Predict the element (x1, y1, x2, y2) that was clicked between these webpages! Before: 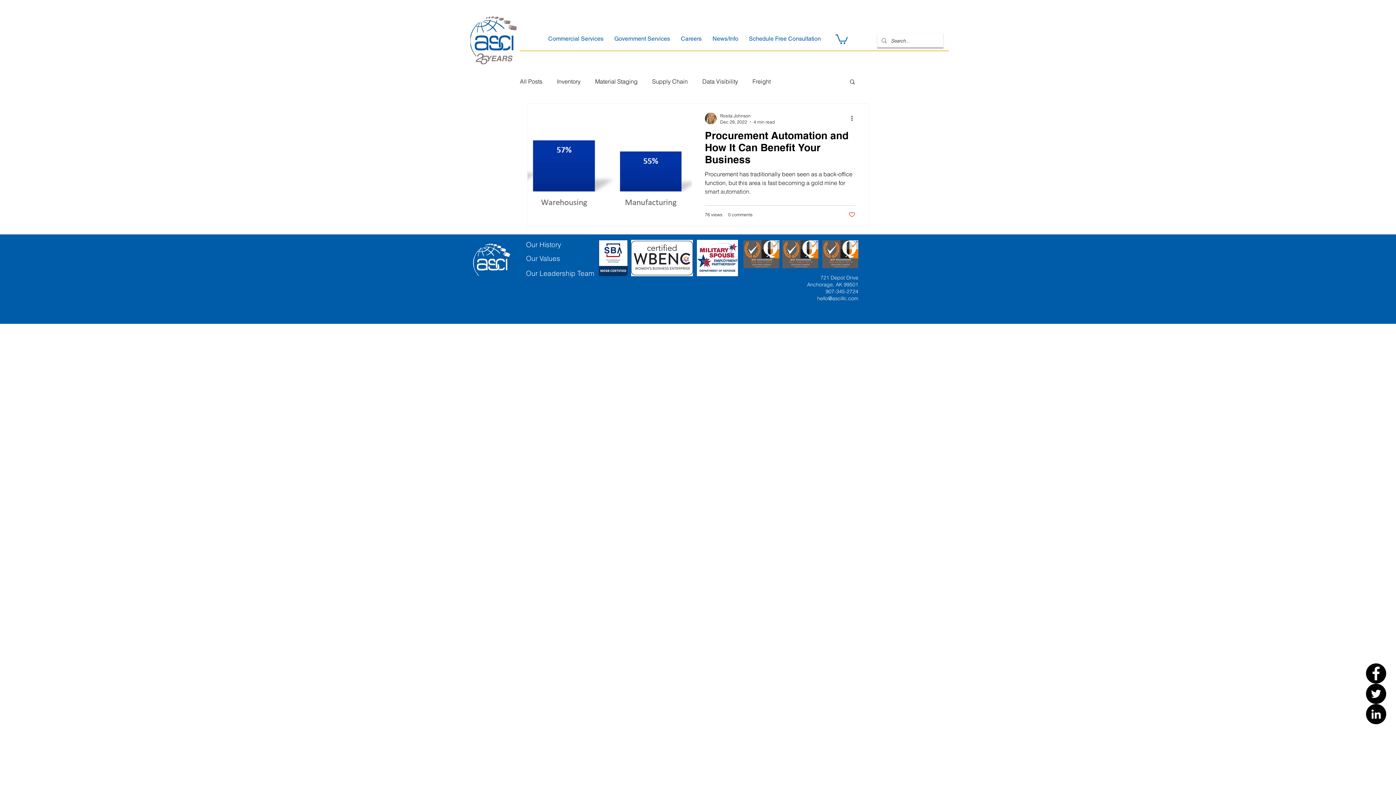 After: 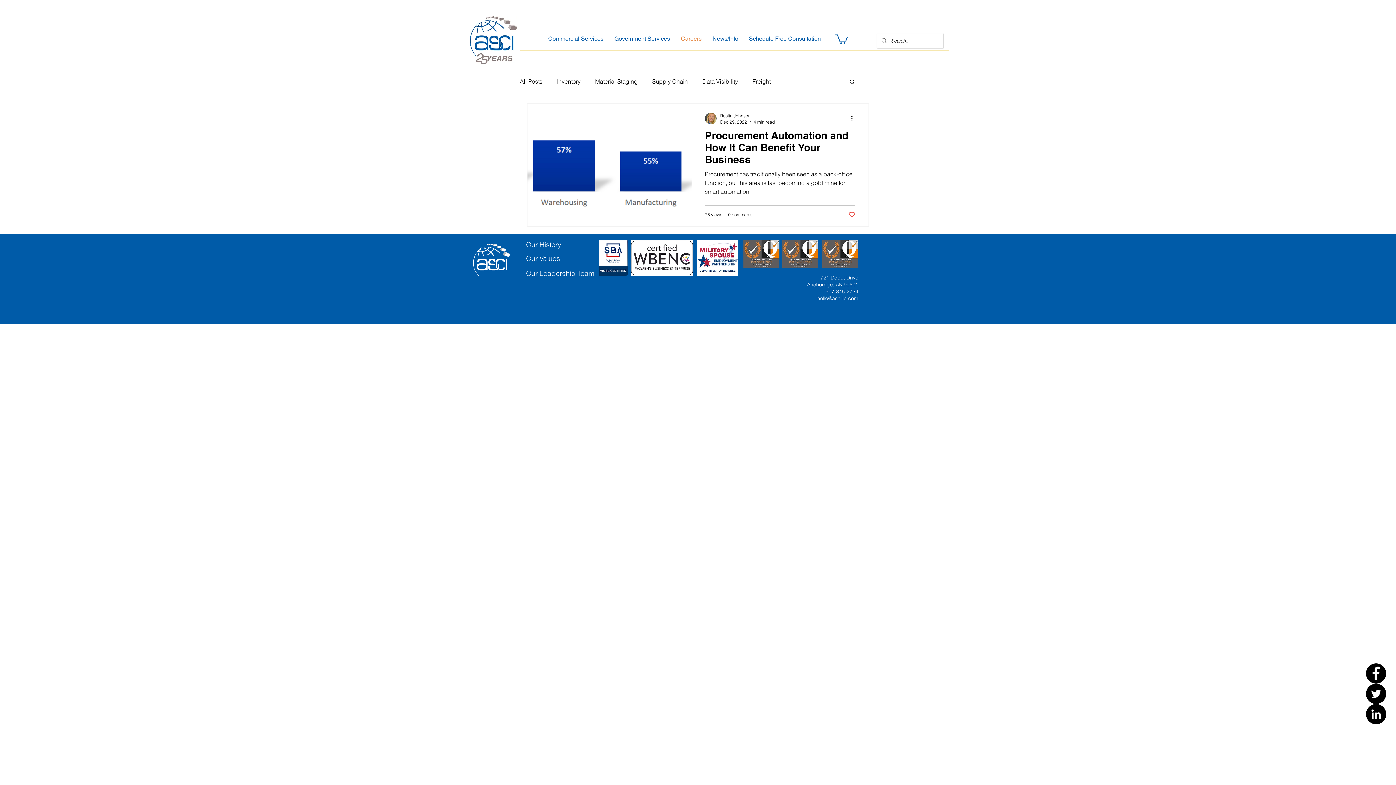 Action: label: Careers bbox: (675, 32, 707, 45)